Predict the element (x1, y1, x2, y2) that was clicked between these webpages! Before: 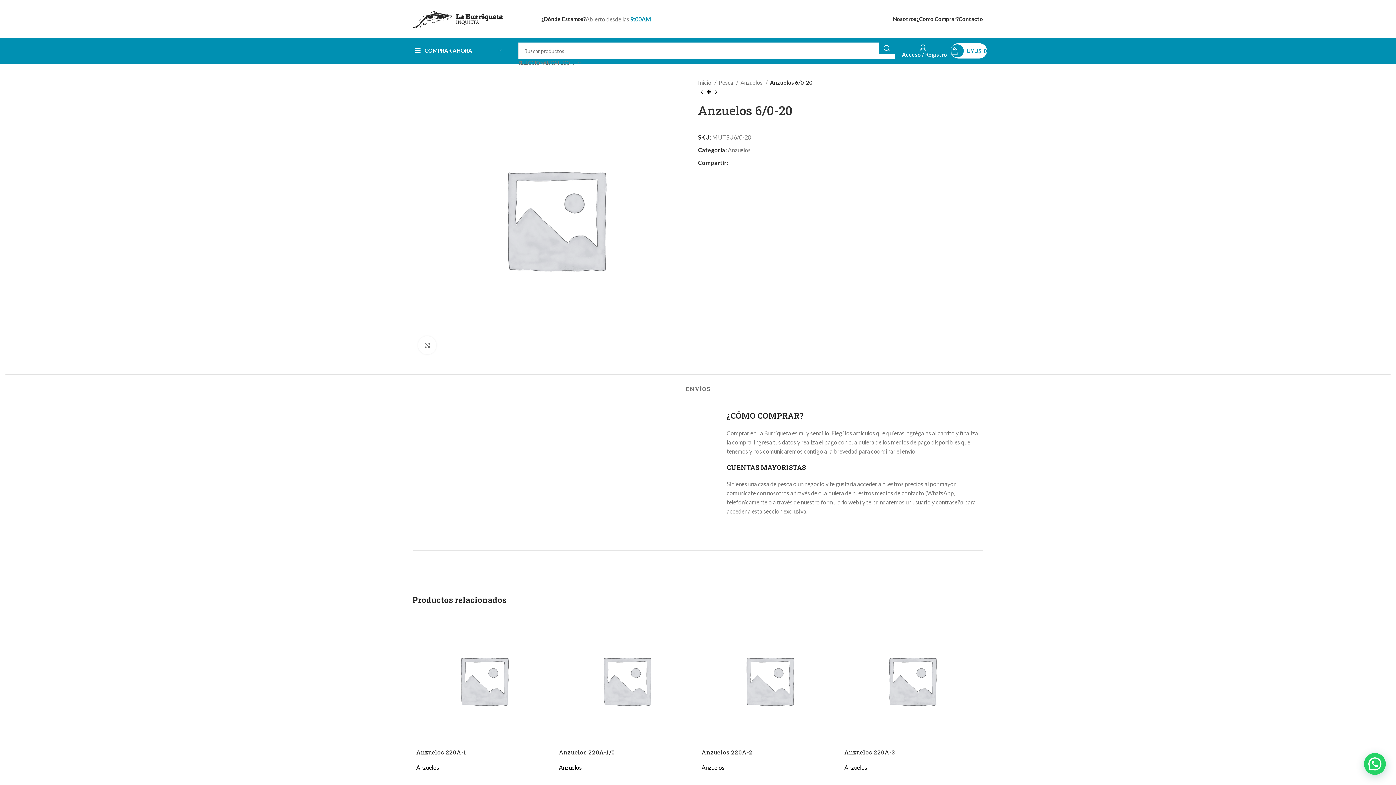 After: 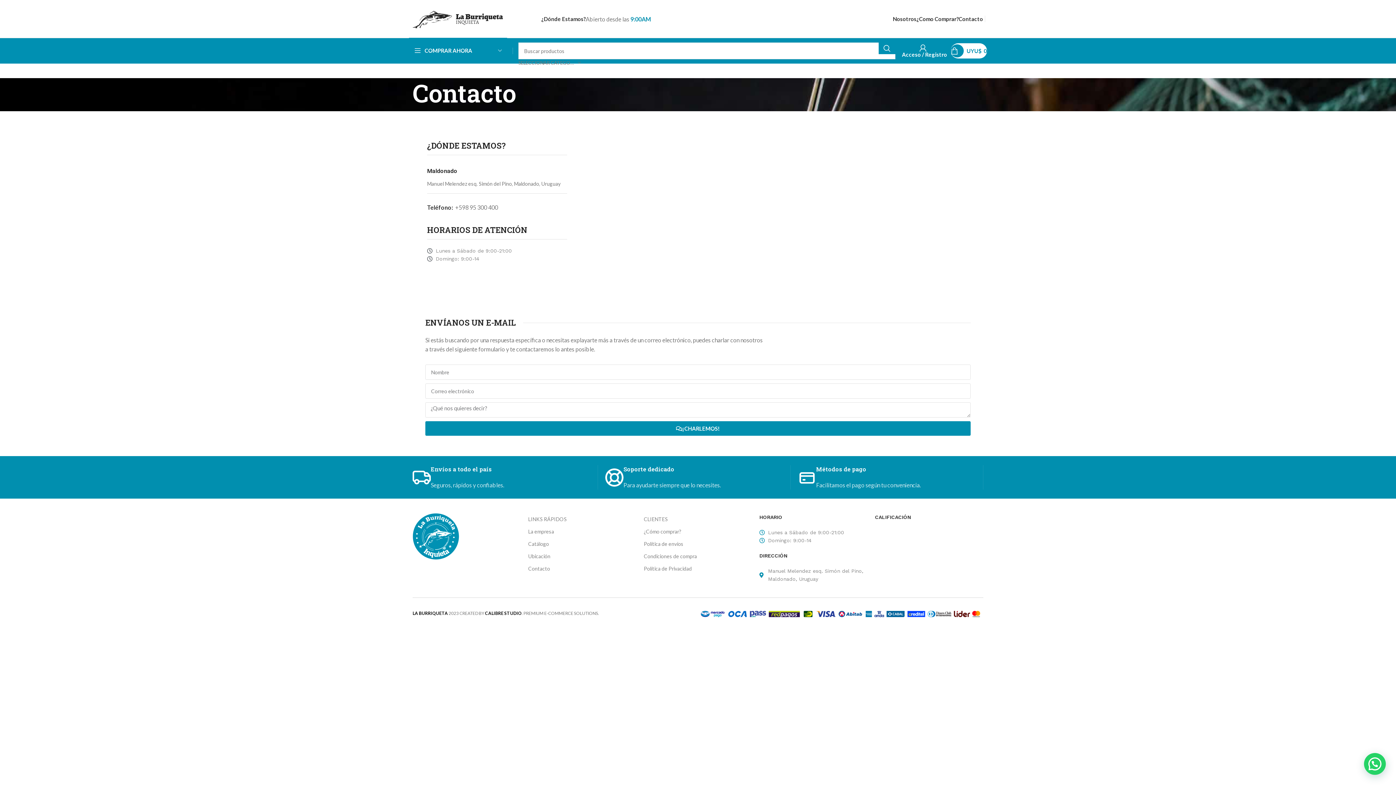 Action: label: Contacto bbox: (958, 11, 983, 26)